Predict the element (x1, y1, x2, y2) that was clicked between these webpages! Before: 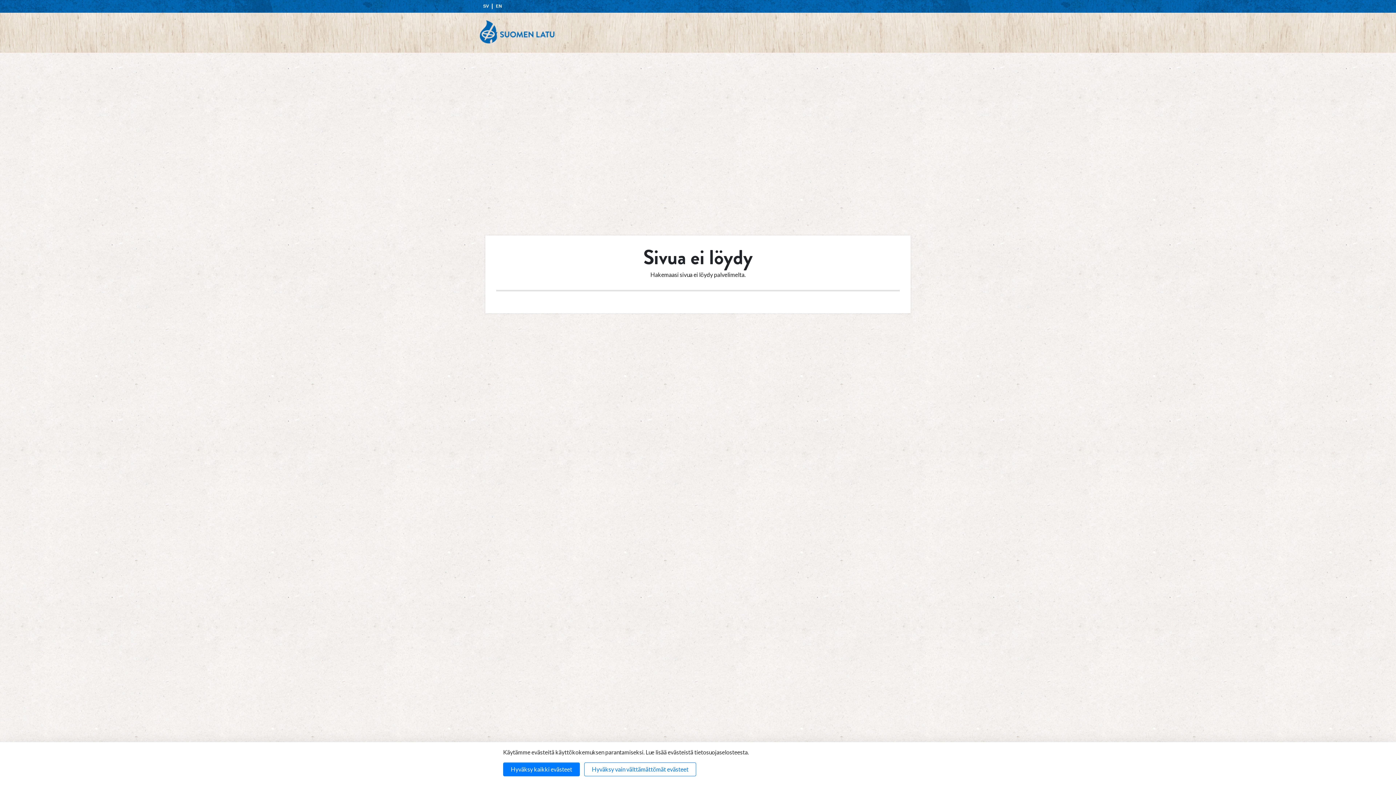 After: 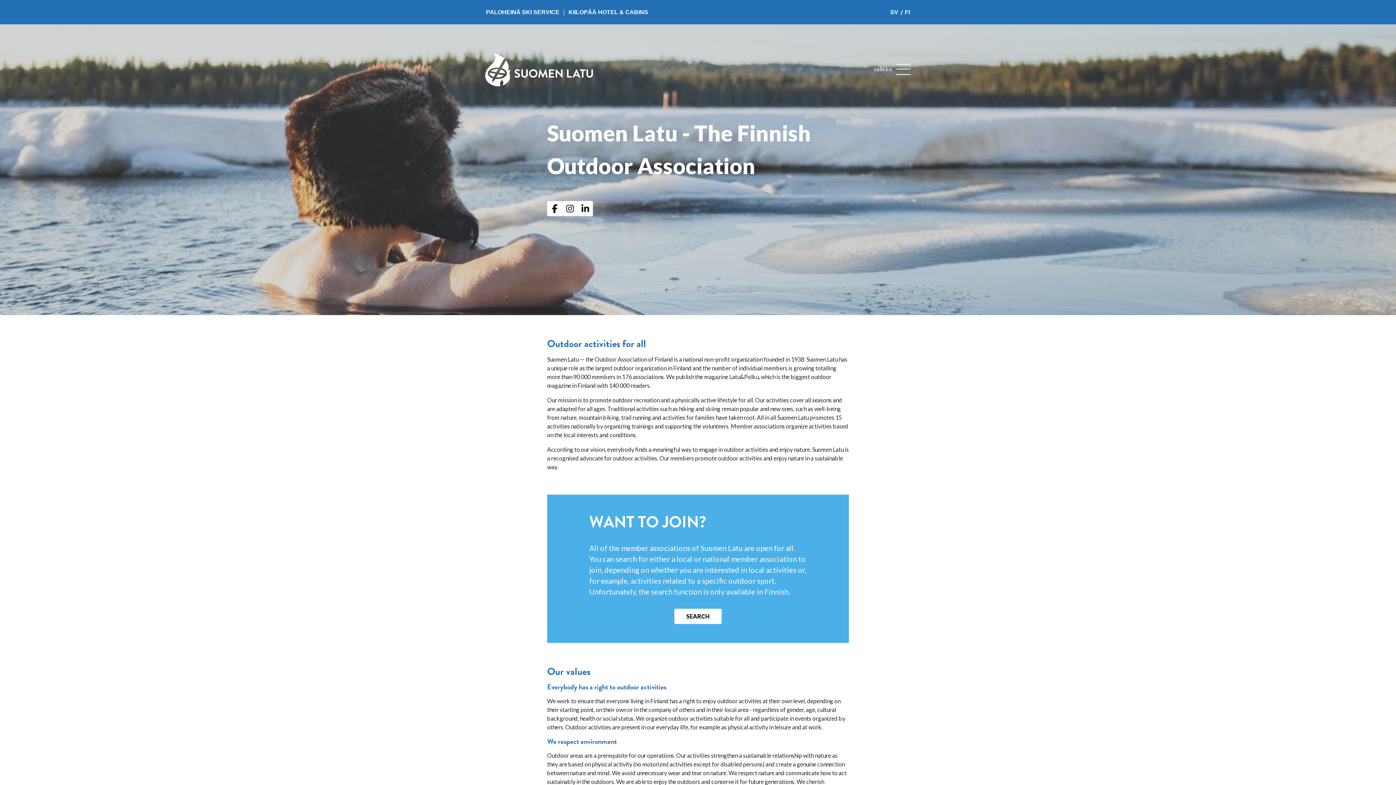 Action: bbox: (495, 0, 502, 12) label: EN